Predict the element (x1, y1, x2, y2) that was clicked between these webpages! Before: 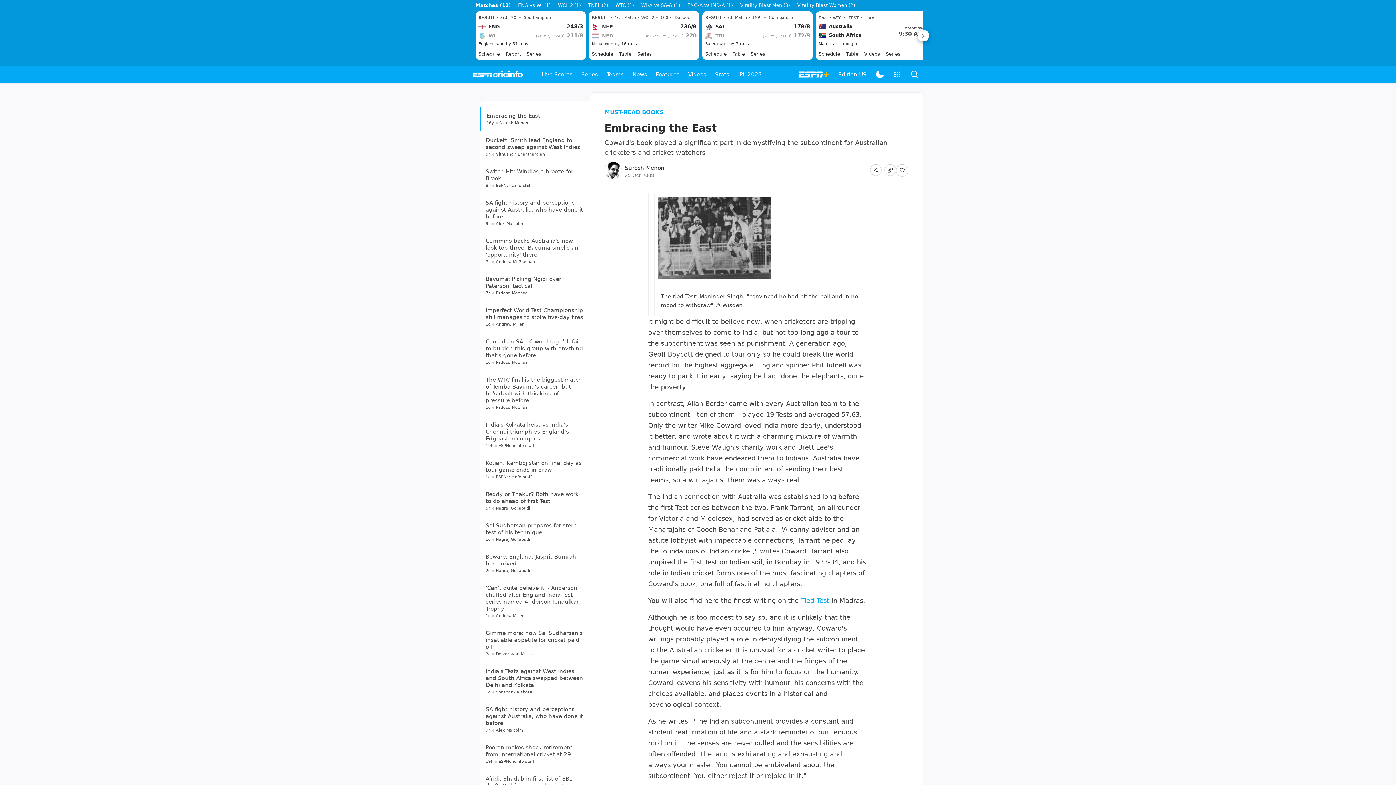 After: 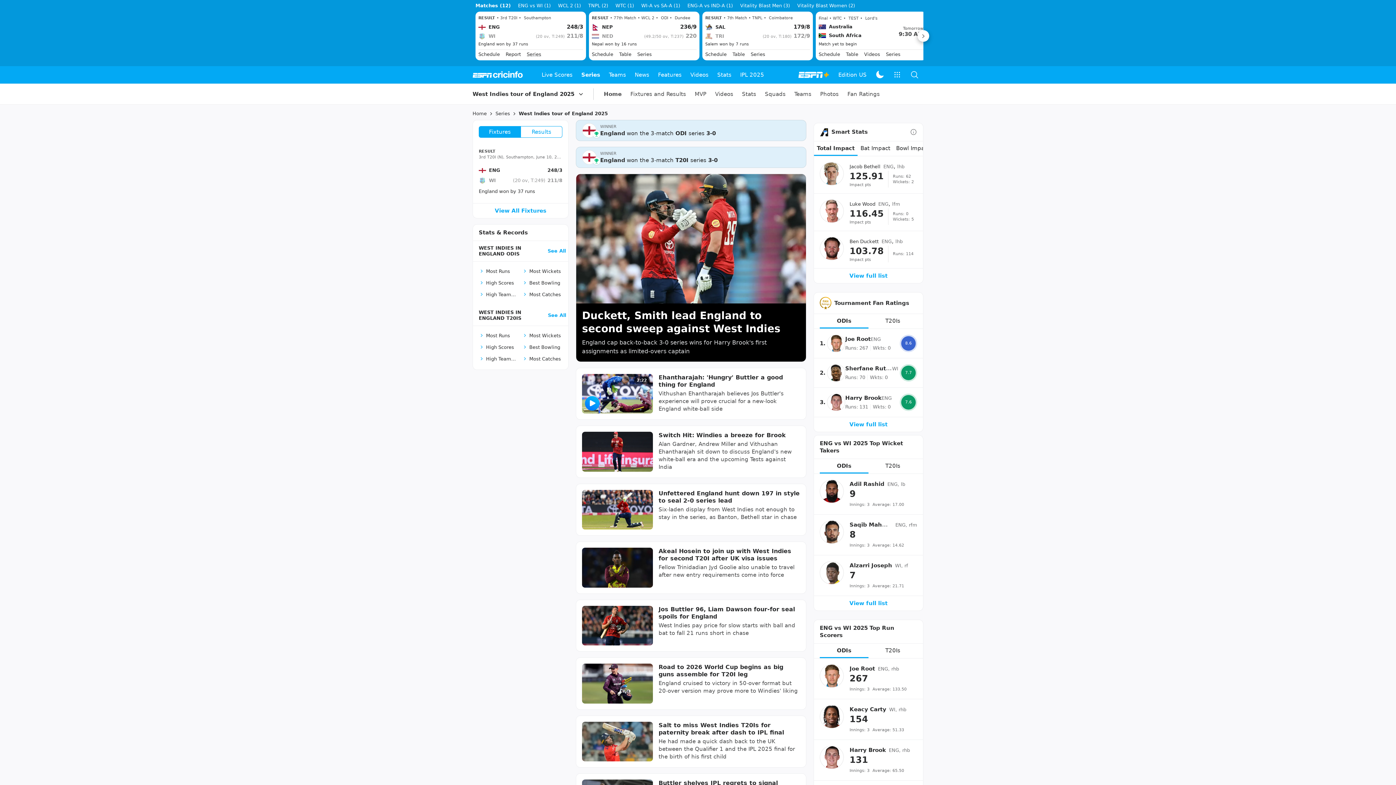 Action: label: Series bbox: (526, 50, 541, 57)